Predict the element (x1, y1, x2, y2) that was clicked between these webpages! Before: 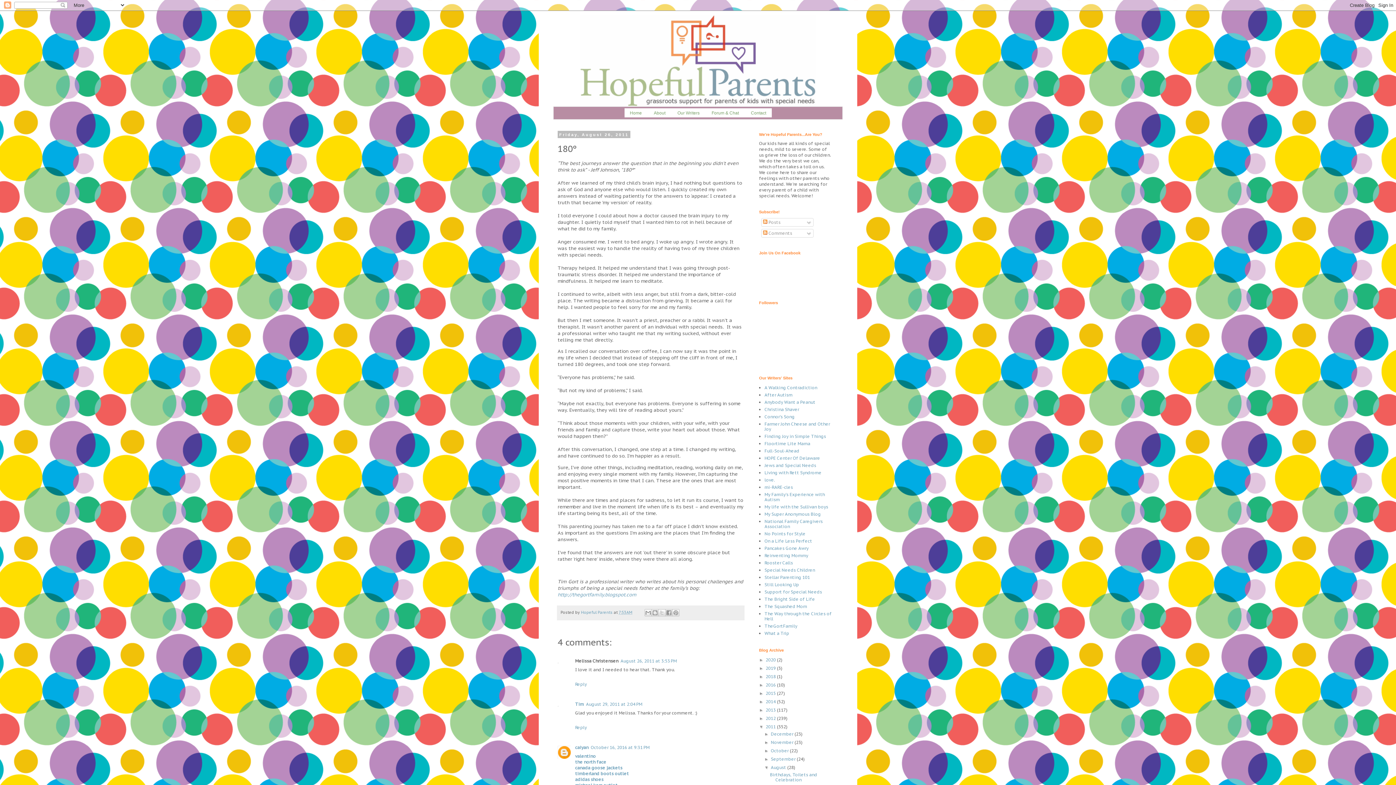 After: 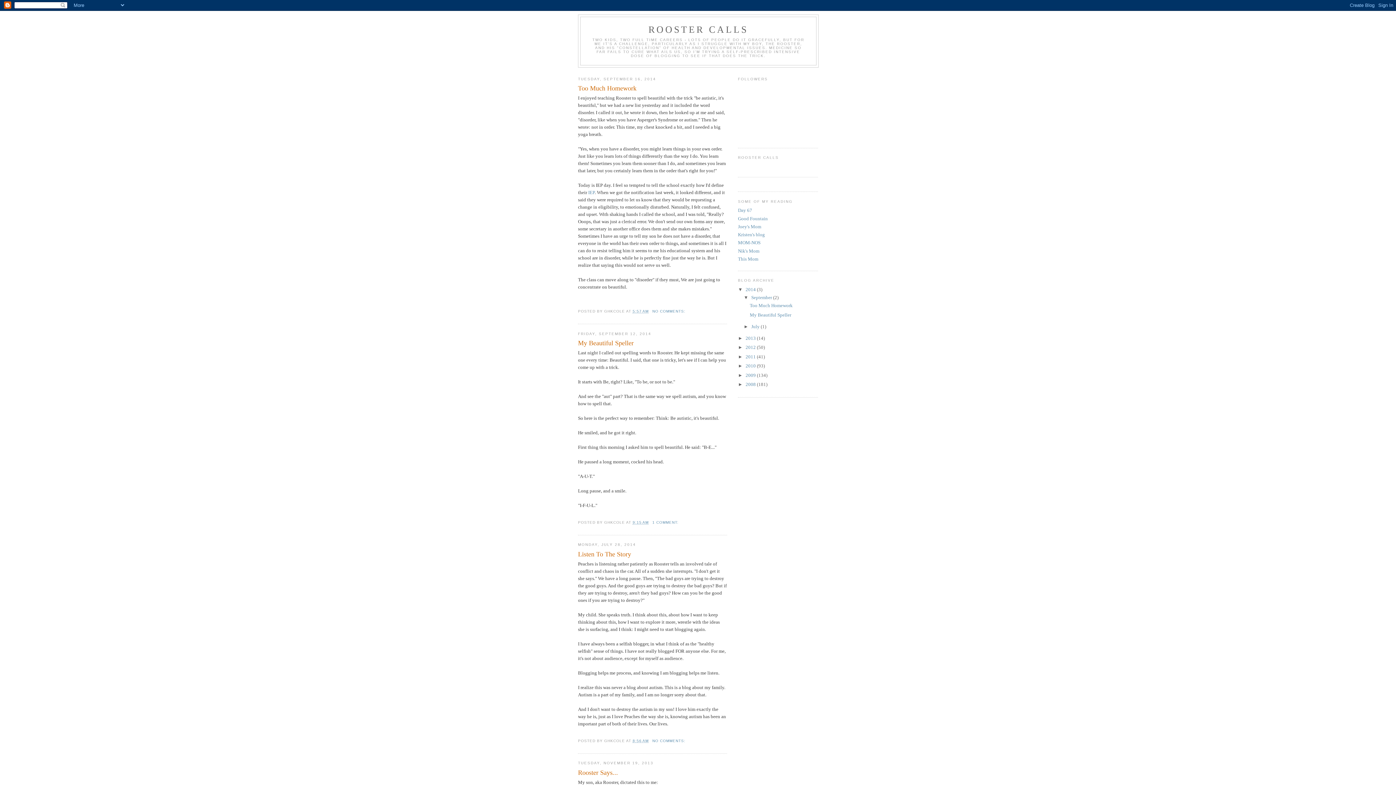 Action: bbox: (764, 560, 793, 565) label: Rooster Calls